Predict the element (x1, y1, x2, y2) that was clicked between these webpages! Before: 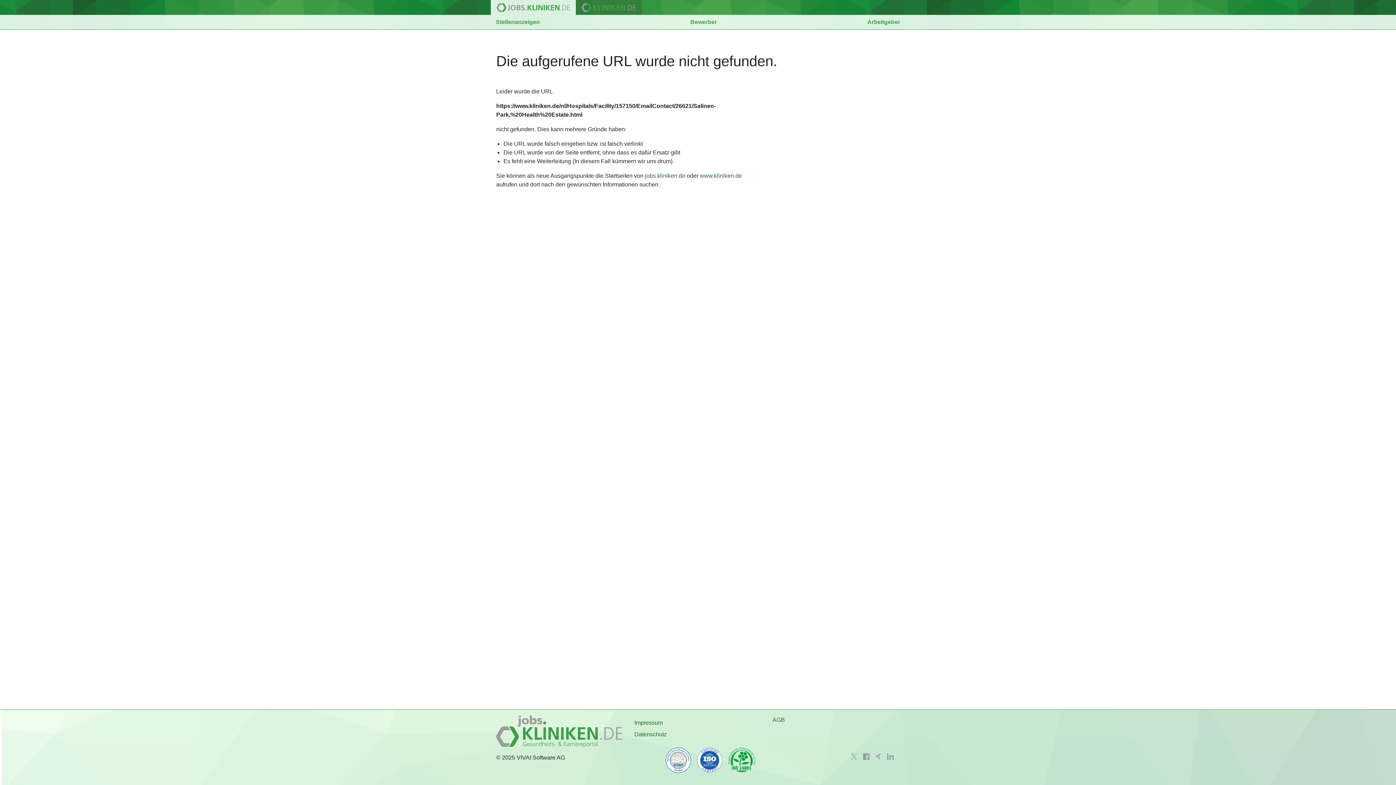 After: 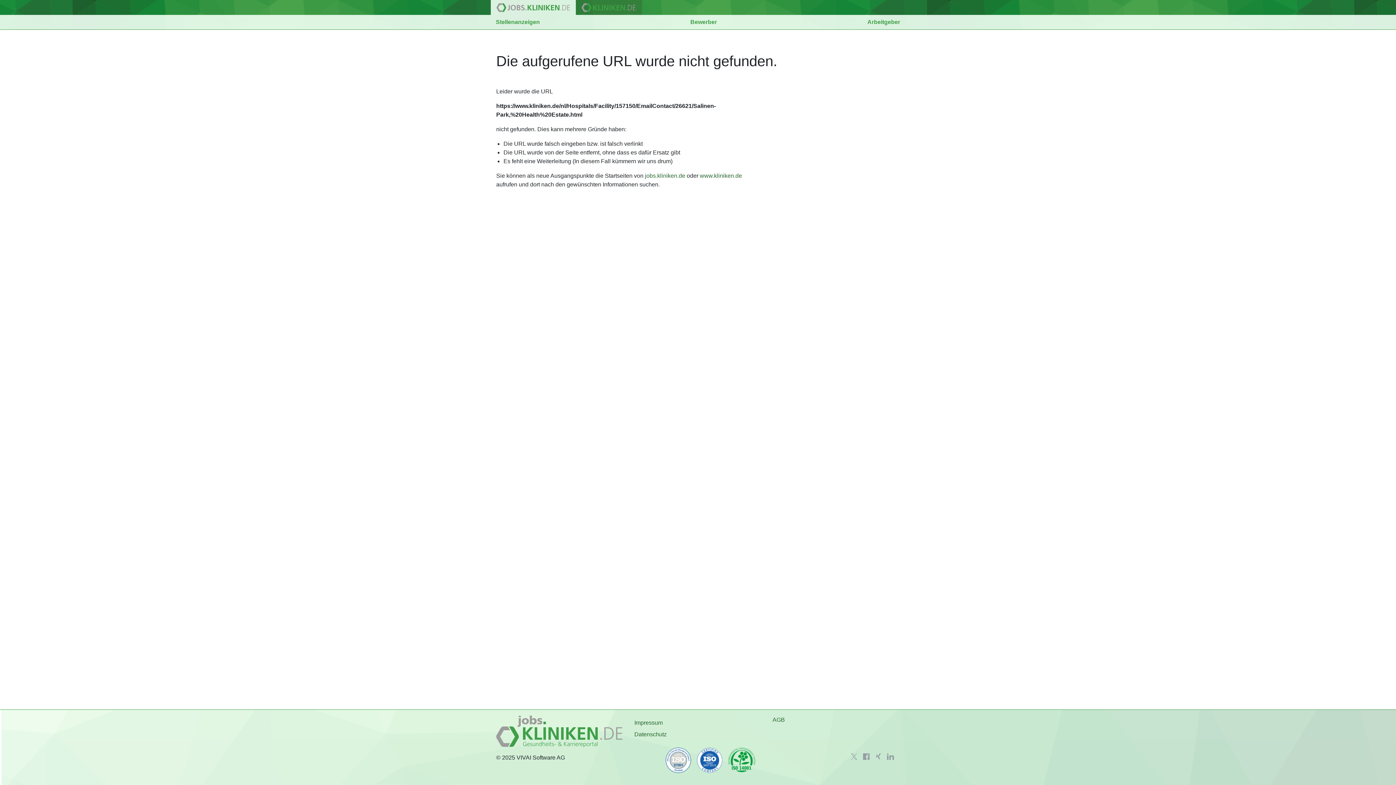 Action: bbox: (851, 753, 857, 760)